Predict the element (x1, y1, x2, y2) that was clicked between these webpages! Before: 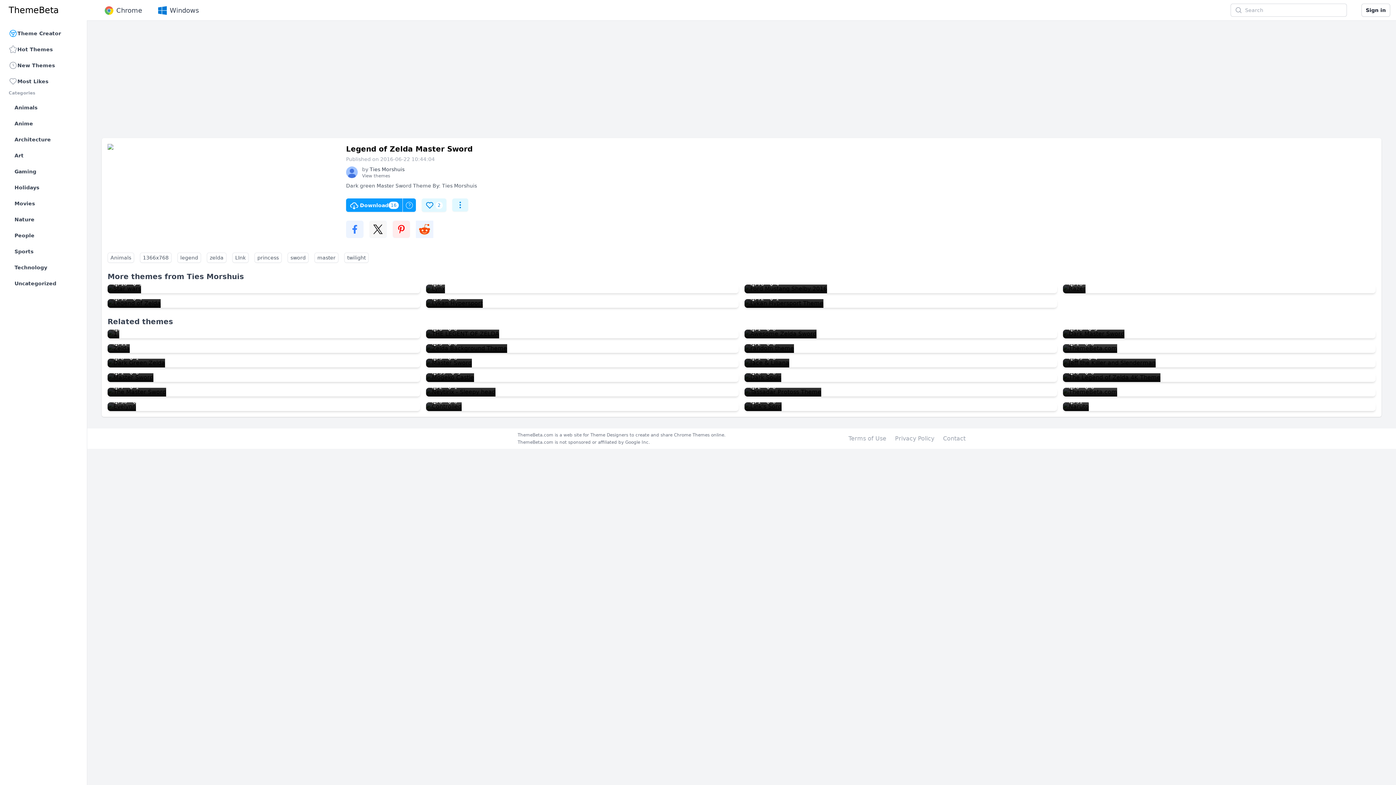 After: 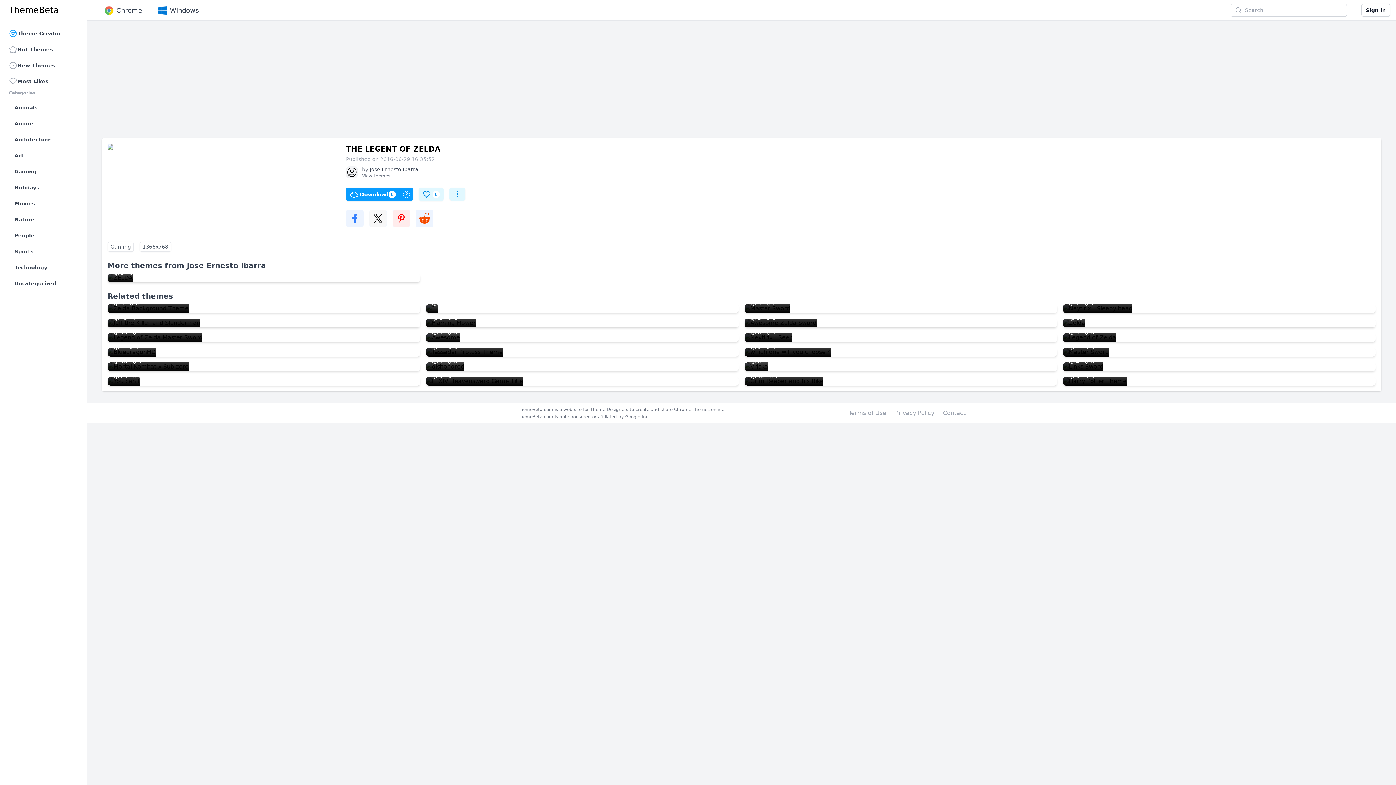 Action: label: THE LEGENT OF ZELDA
0
0 bbox: (426, 329, 499, 338)